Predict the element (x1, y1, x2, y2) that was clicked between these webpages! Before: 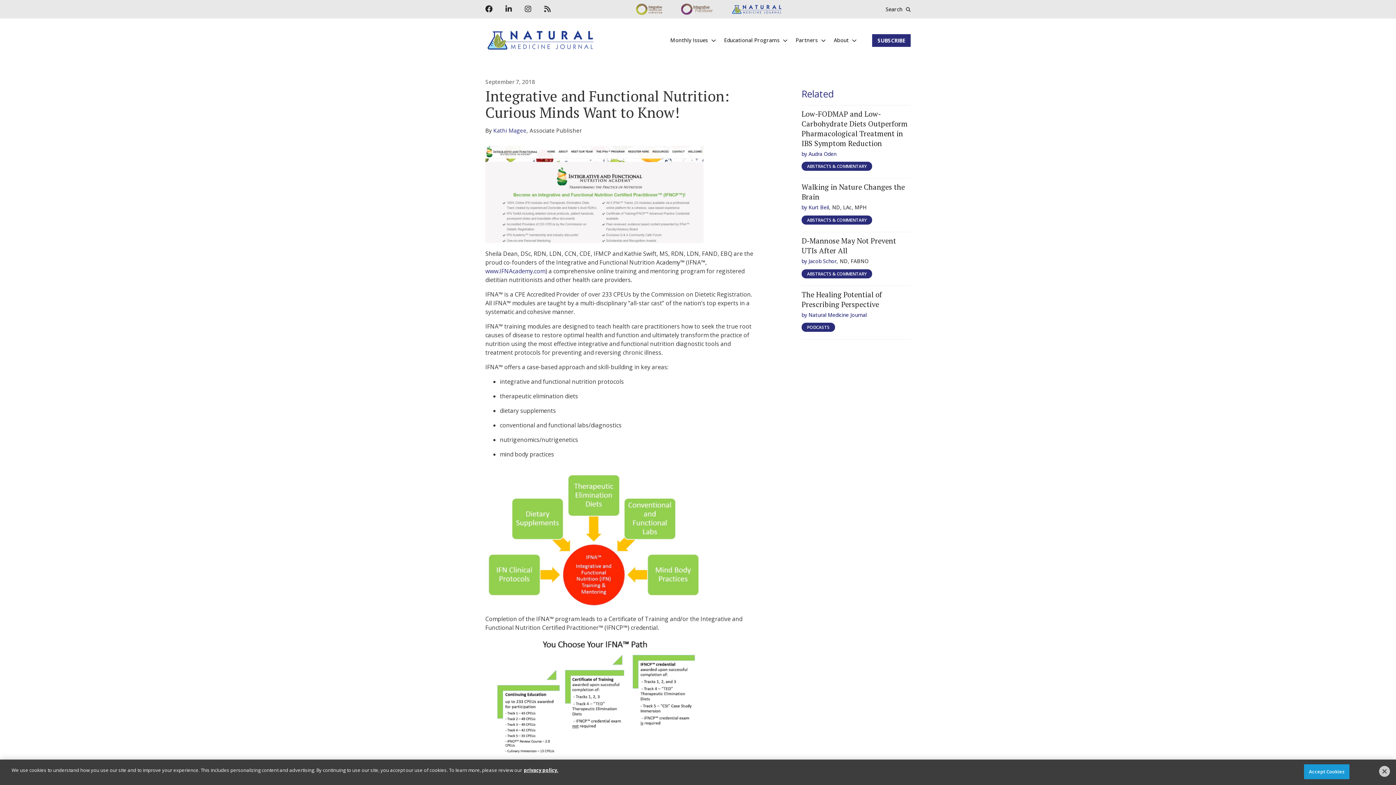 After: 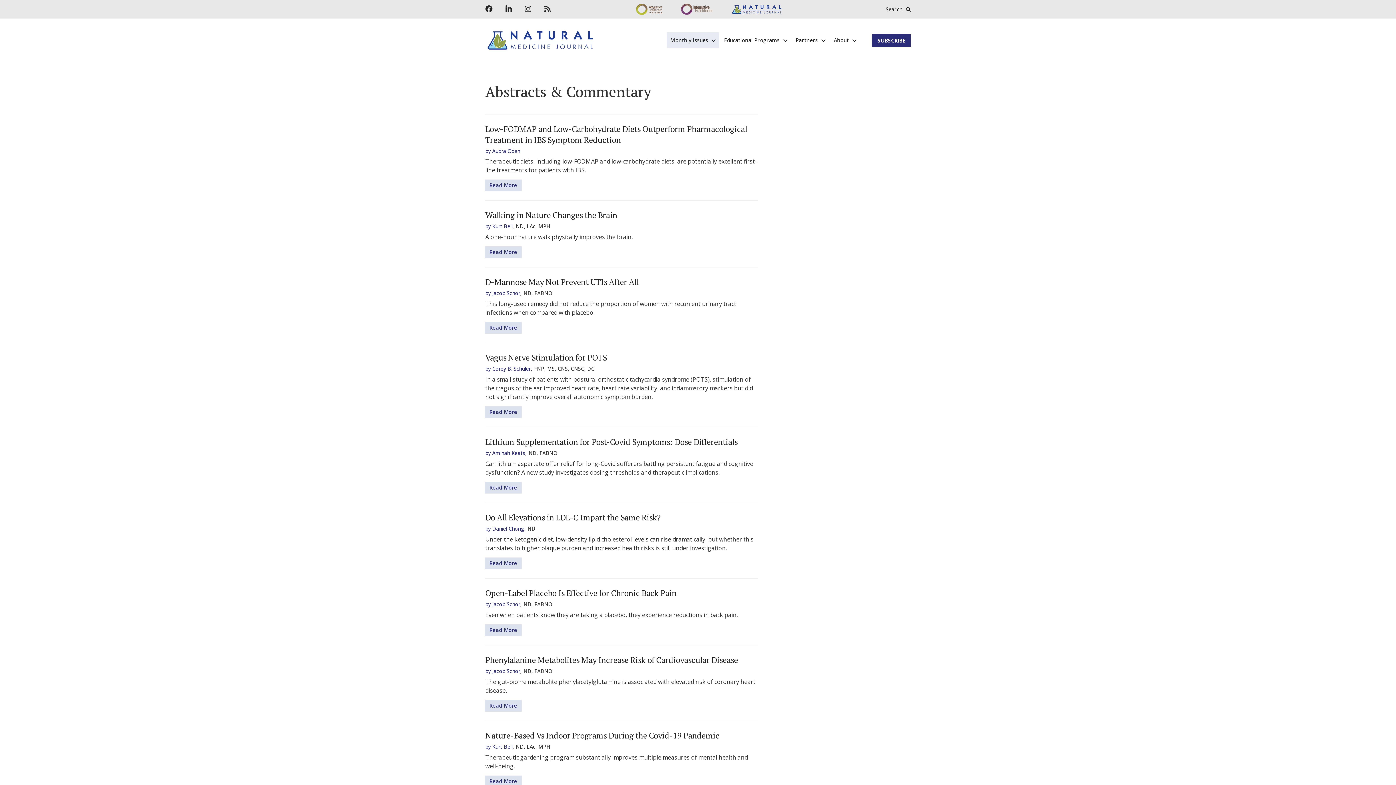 Action: bbox: (801, 215, 872, 224) label: ABSTRACTS & COMMENTARY